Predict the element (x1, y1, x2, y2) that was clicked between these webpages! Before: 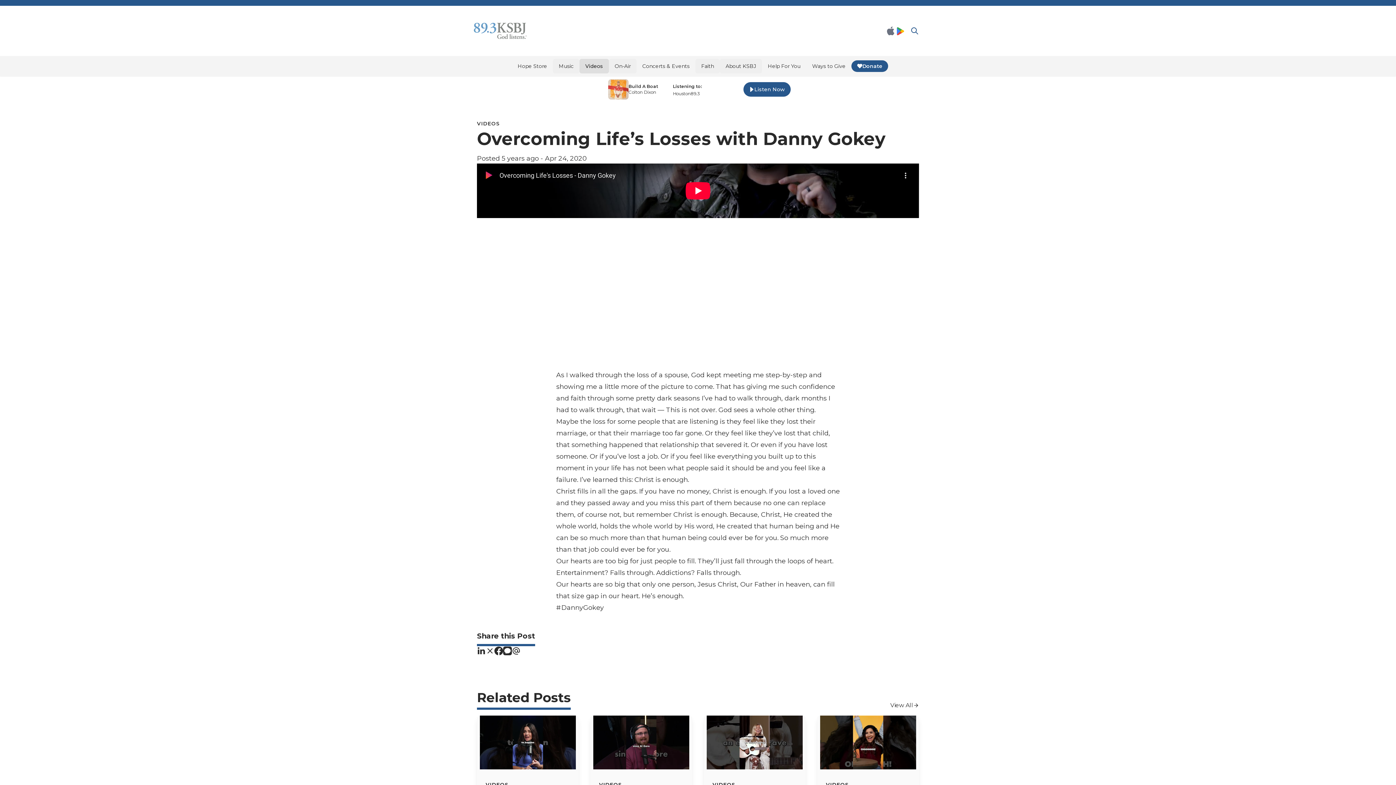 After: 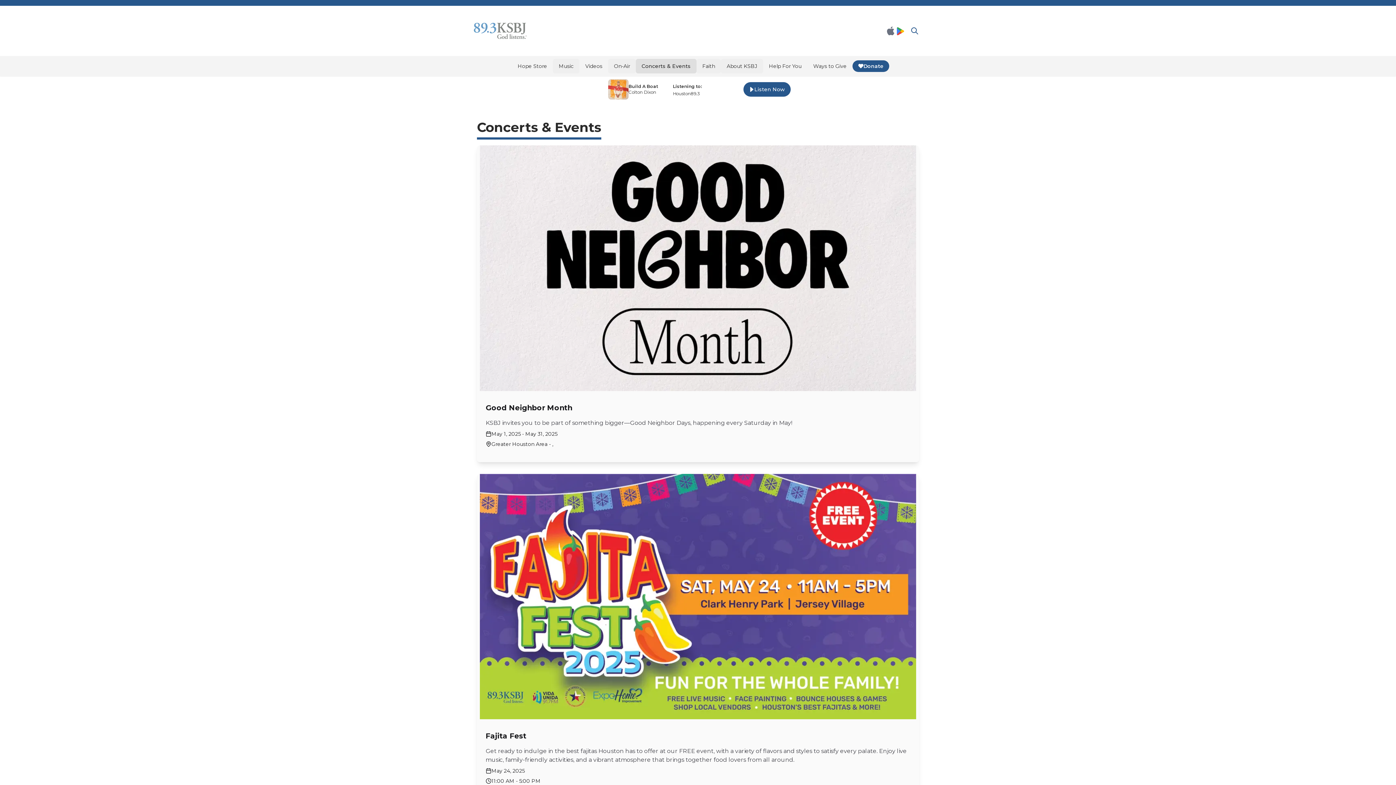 Action: label: Concerts & Events bbox: (636, 58, 695, 73)